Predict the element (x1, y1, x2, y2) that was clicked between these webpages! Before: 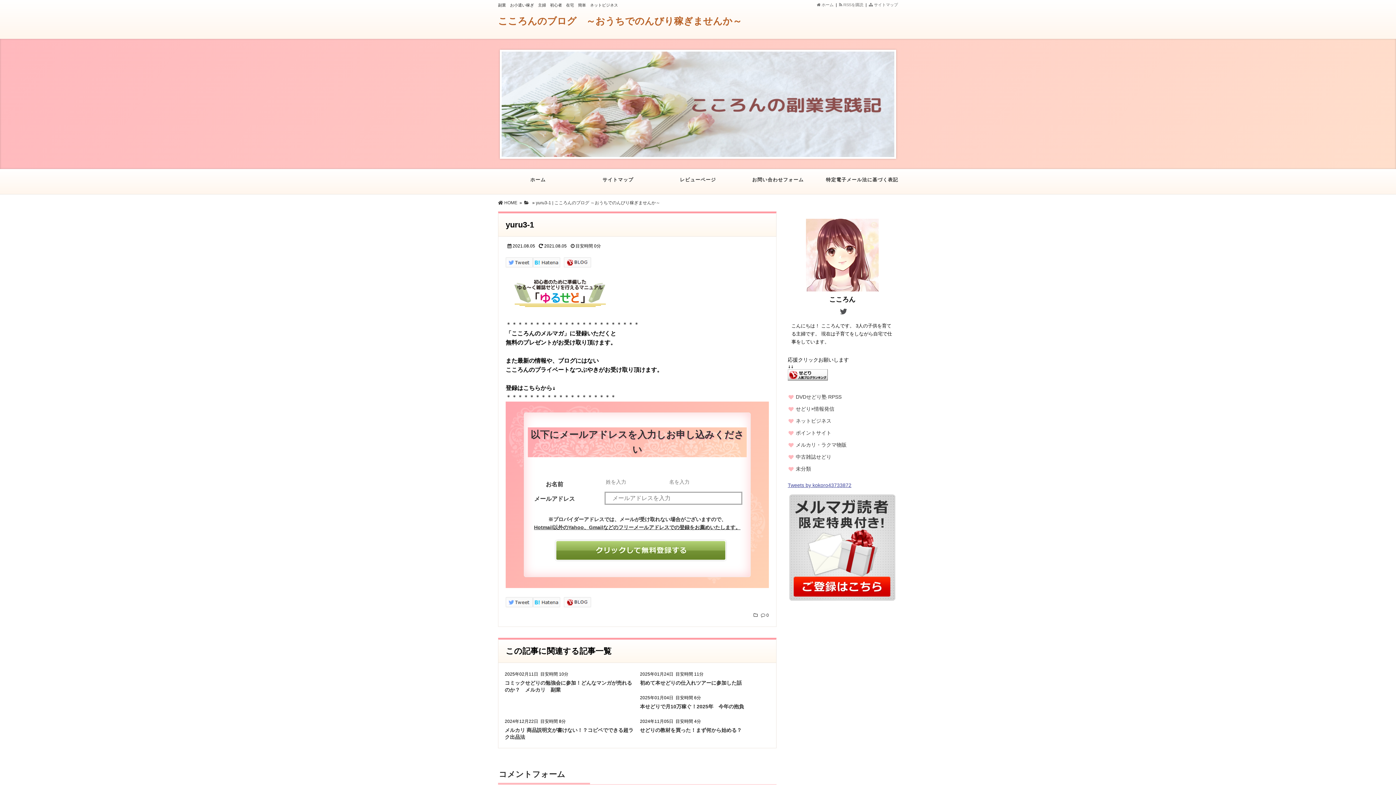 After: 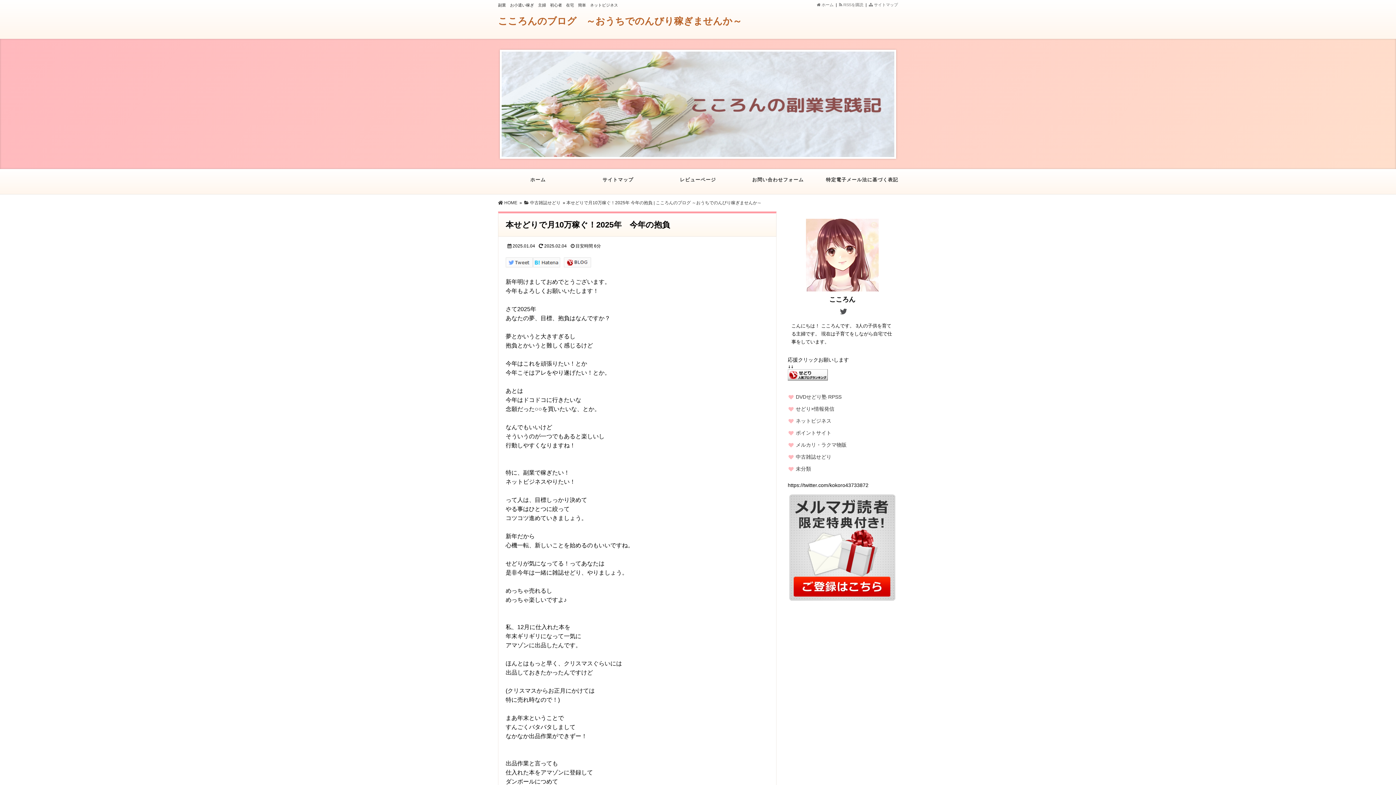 Action: label: 本せどりで月10万稼ぐ！2025年　今年の抱負 bbox: (640, 703, 744, 709)